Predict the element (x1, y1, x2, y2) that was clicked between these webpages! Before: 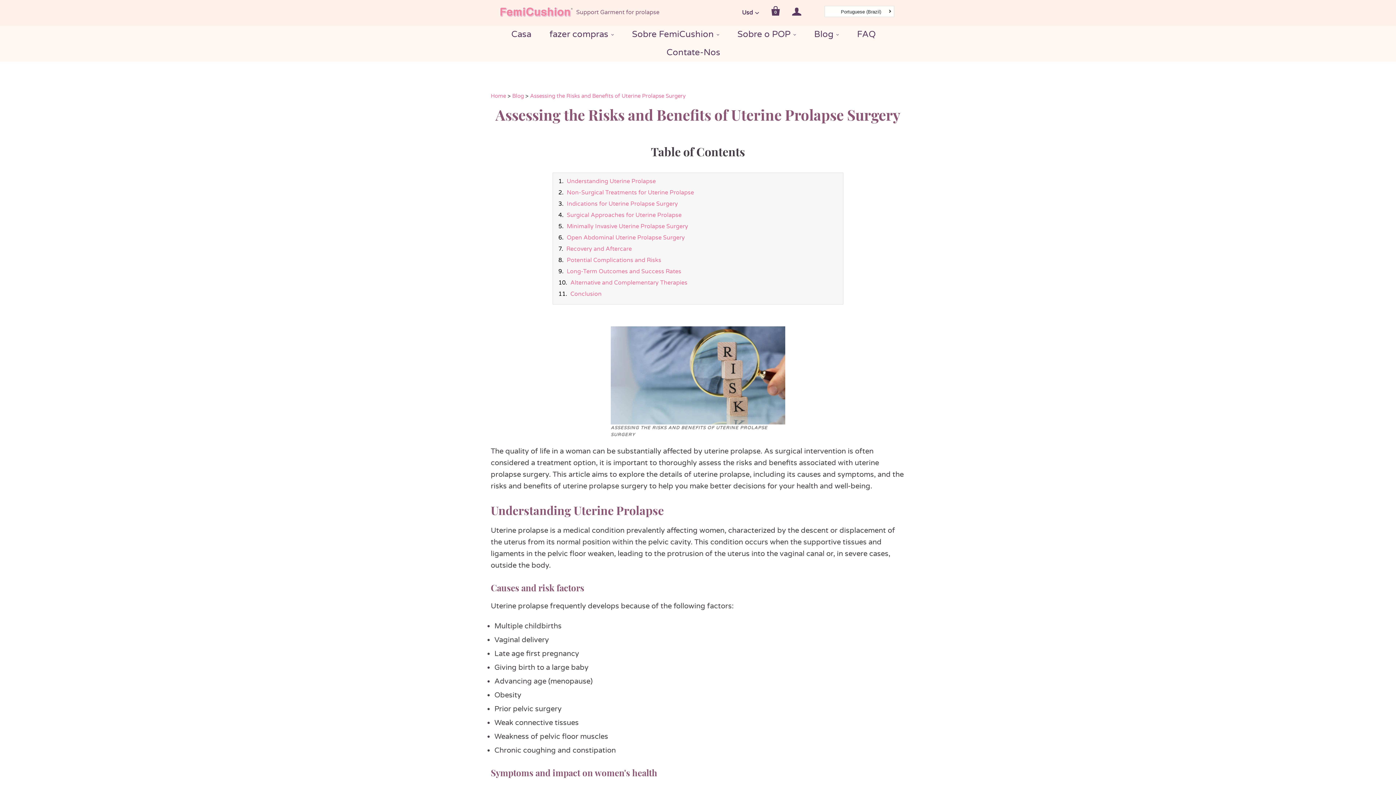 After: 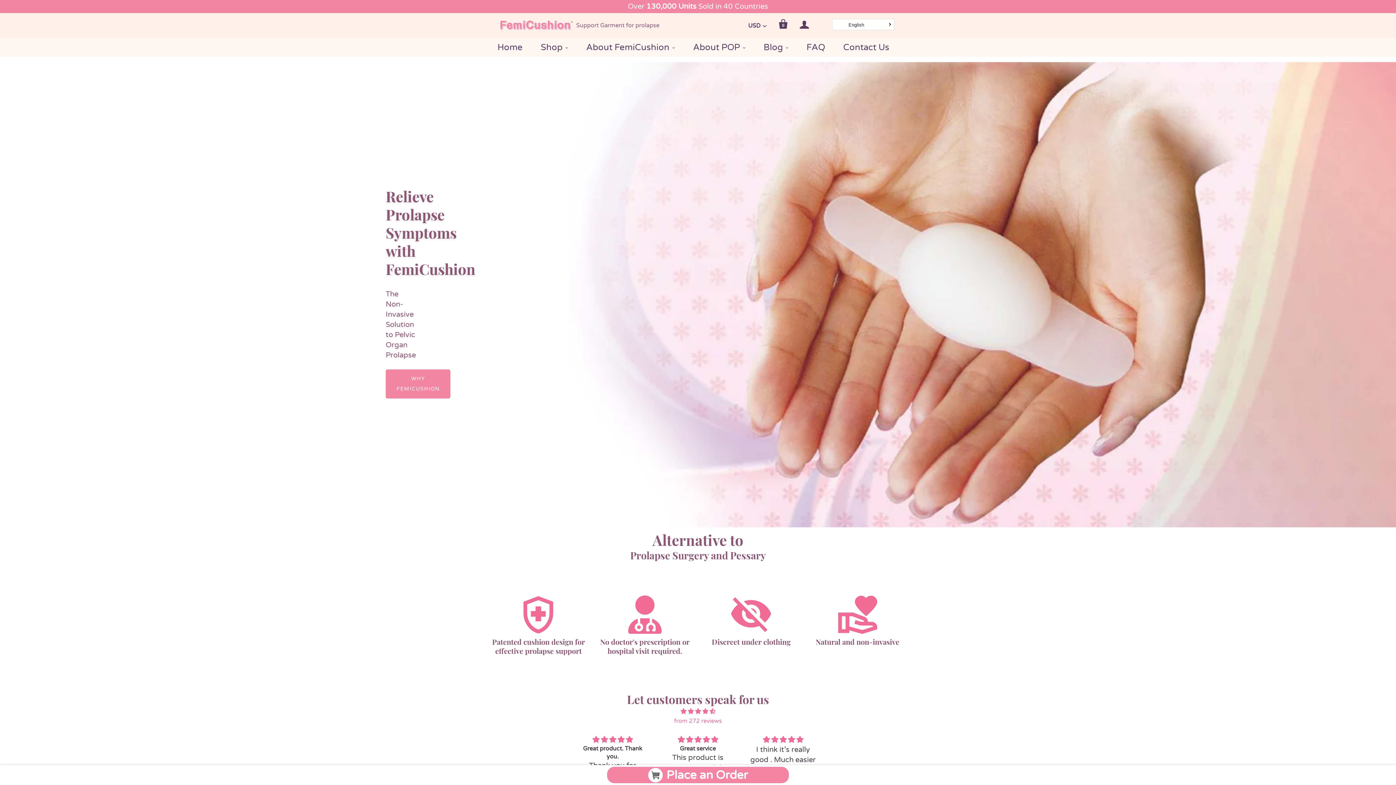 Action: bbox: (490, 92, 507, 99) label: Home 